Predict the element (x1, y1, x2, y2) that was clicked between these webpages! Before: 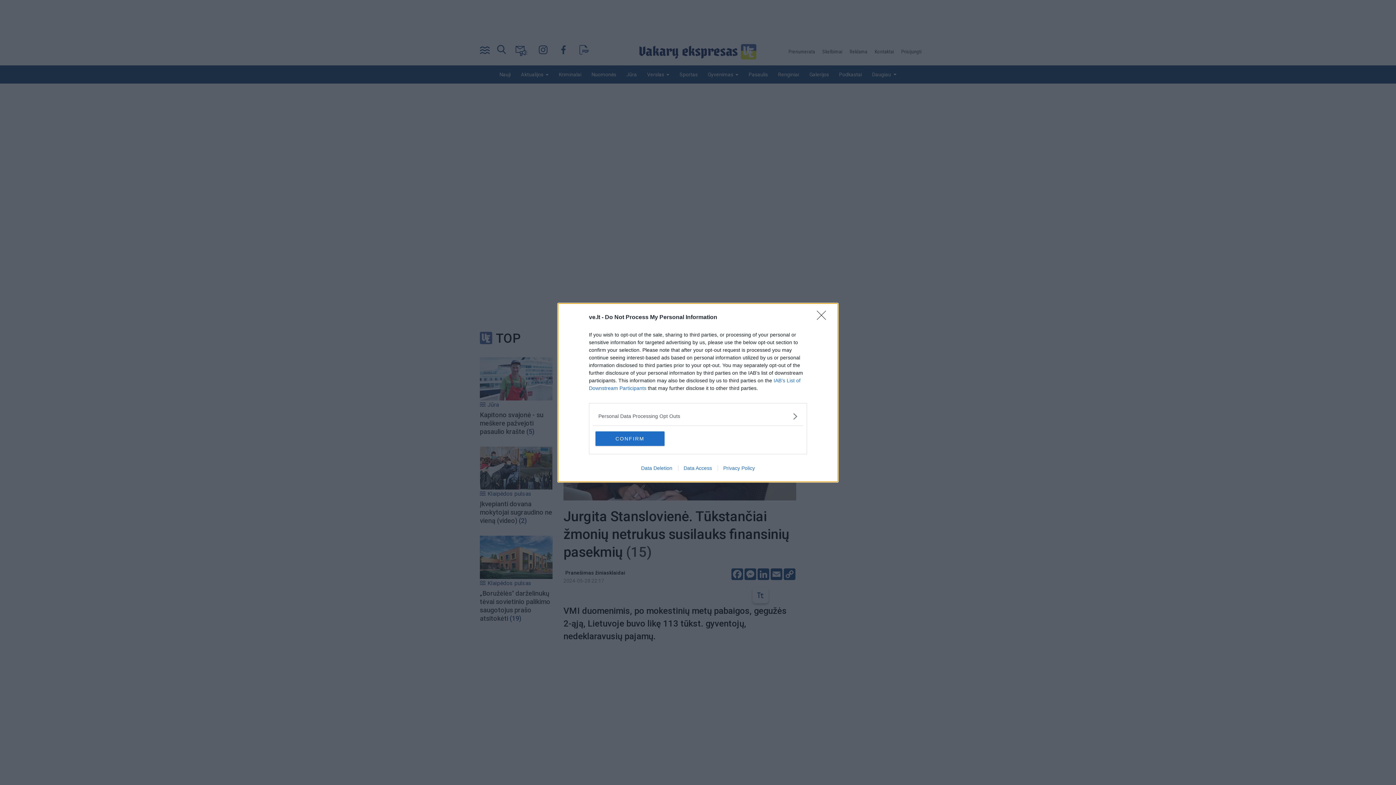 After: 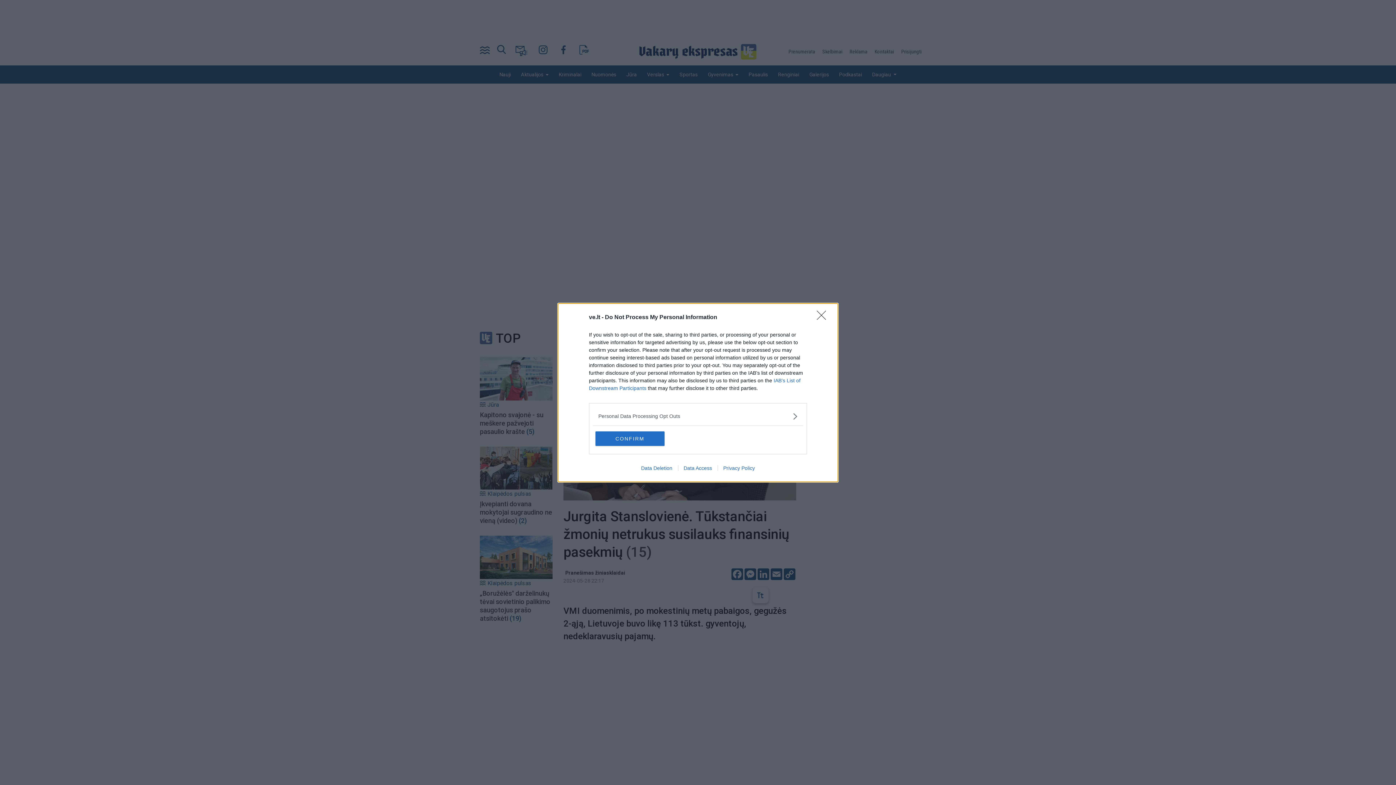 Action: bbox: (635, 465, 678, 471) label: Data Deletion